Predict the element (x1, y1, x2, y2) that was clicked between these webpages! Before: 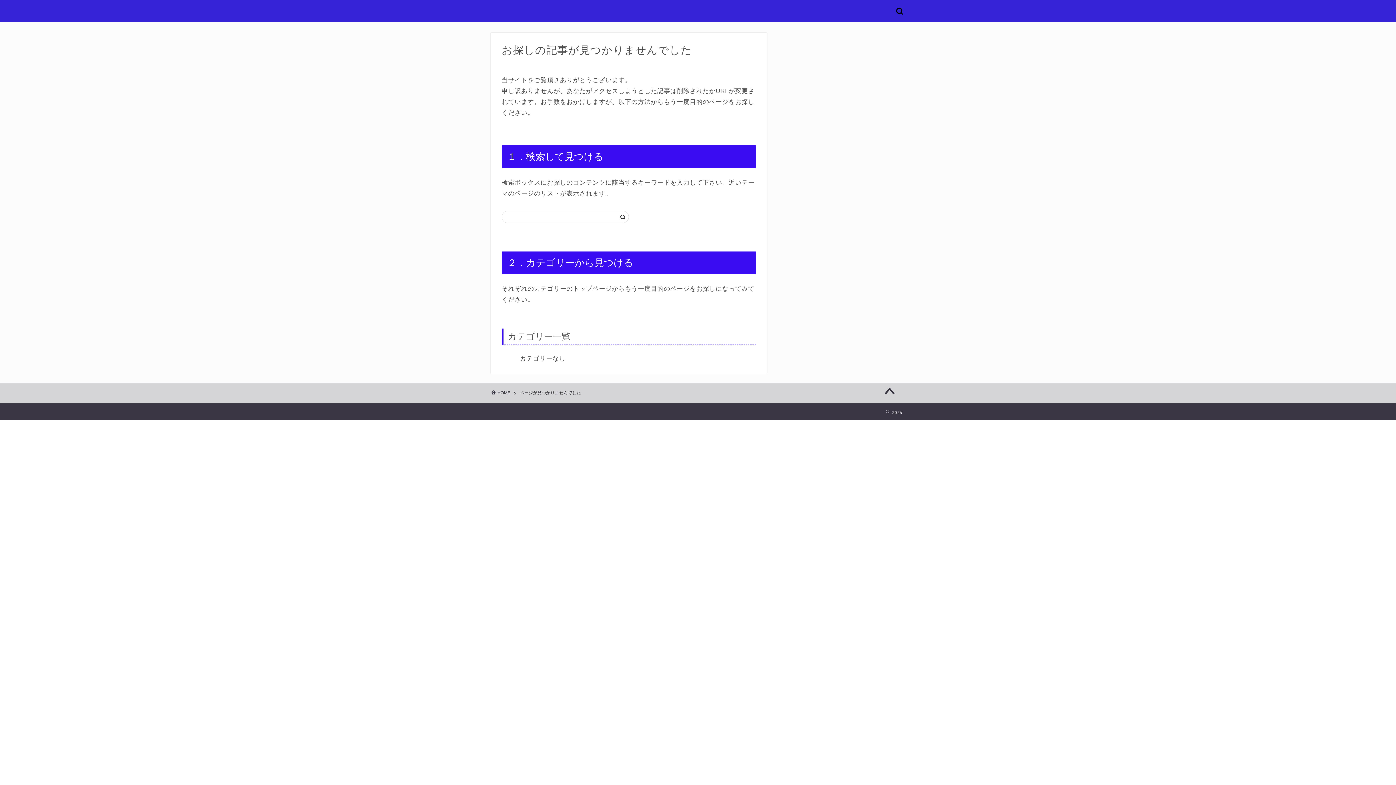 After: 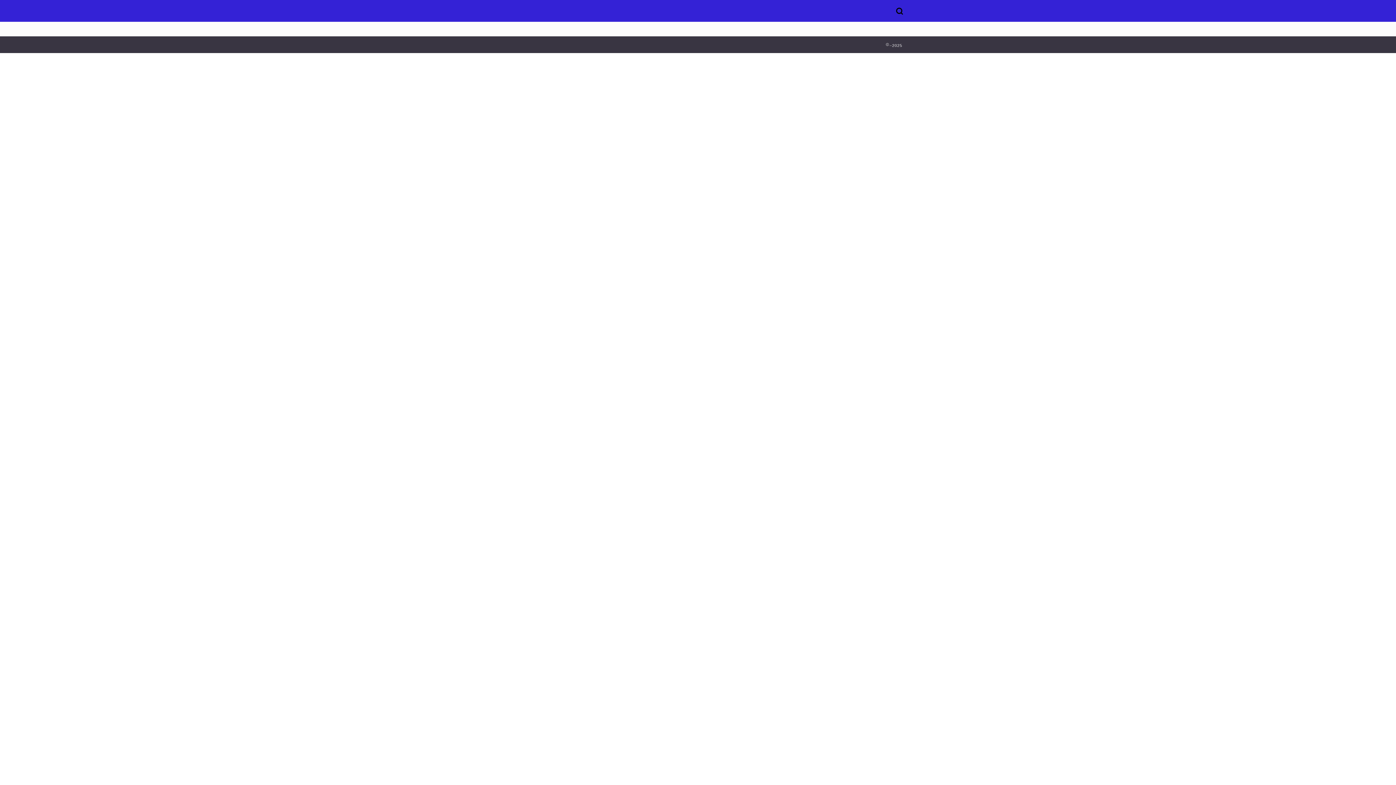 Action: label: HOME bbox: (491, 390, 510, 395)